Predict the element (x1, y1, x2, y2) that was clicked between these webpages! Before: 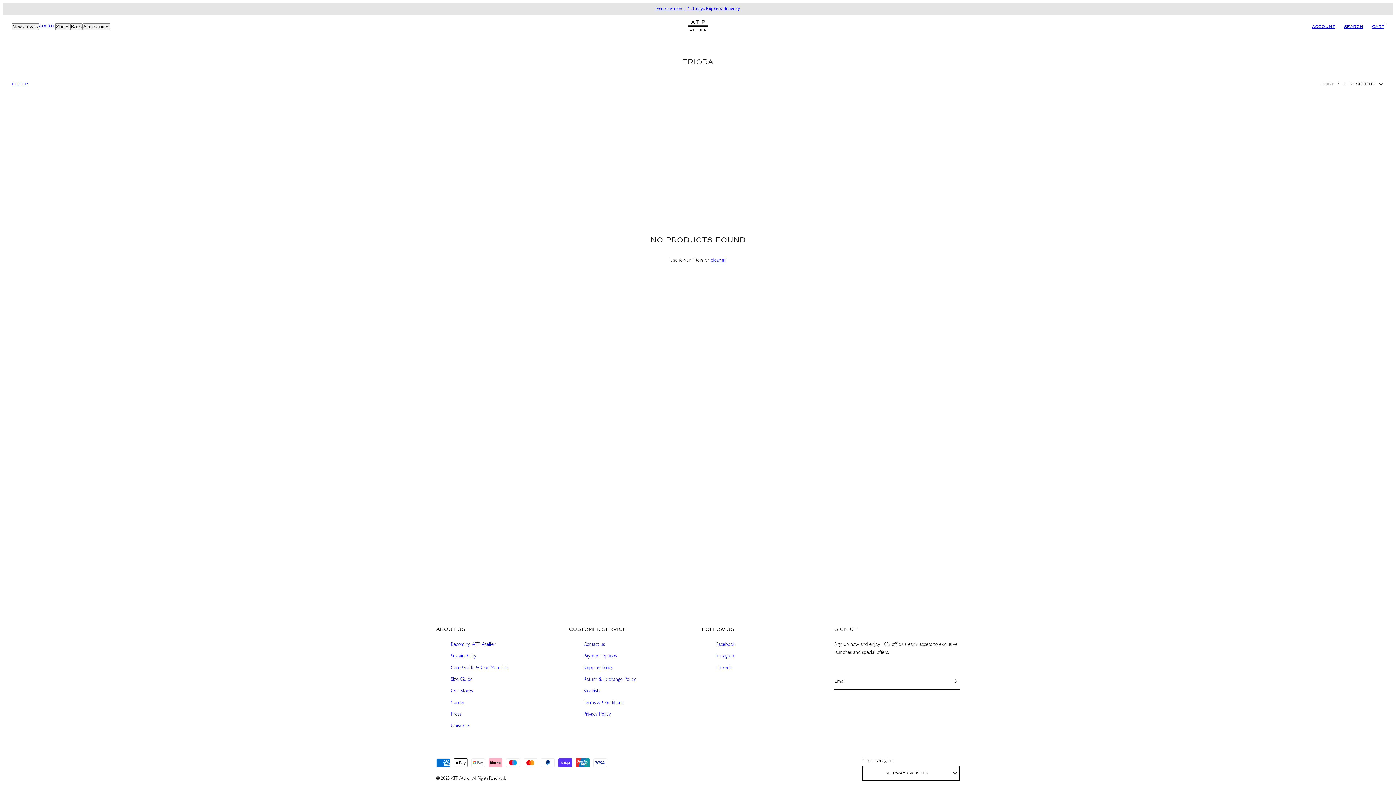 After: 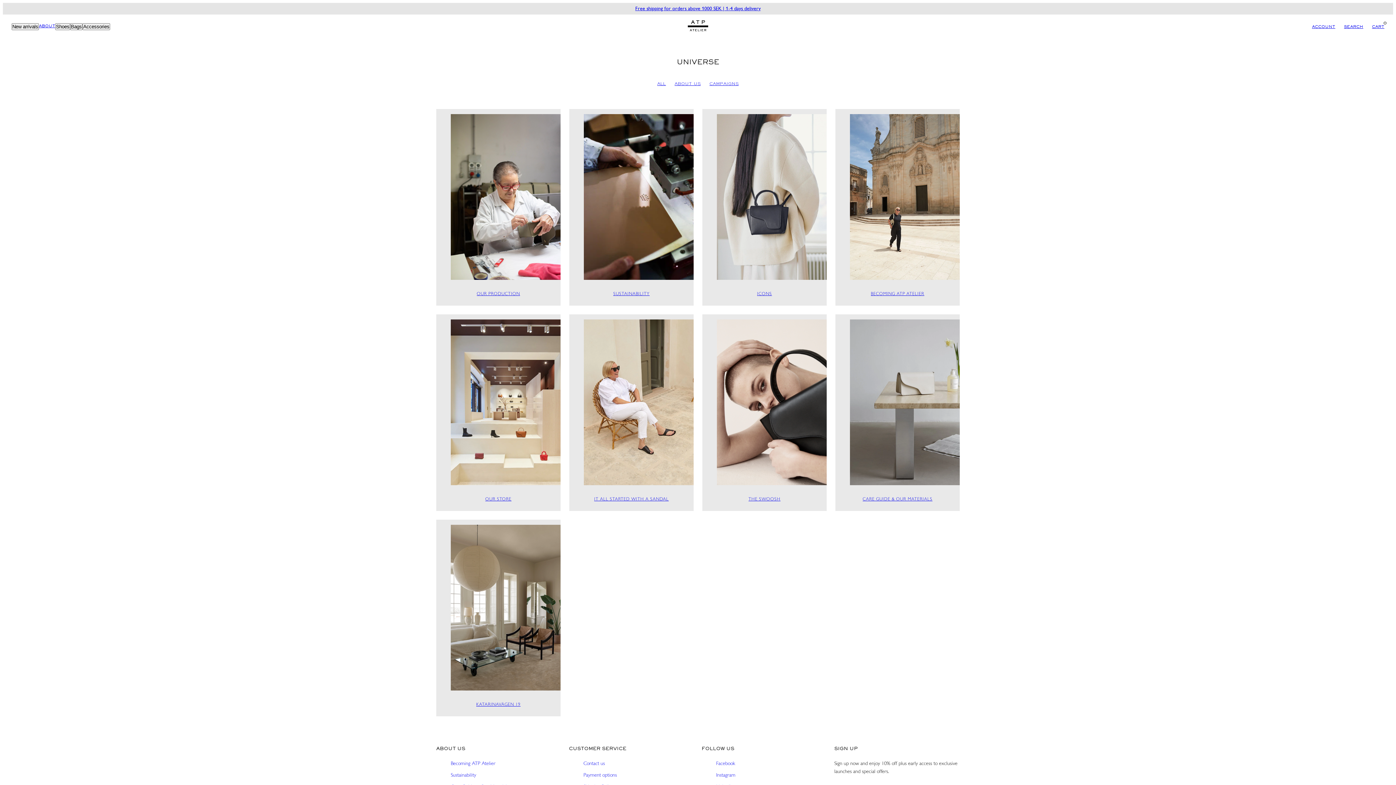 Action: label: ABOUT bbox: (38, 23, 55, 30)